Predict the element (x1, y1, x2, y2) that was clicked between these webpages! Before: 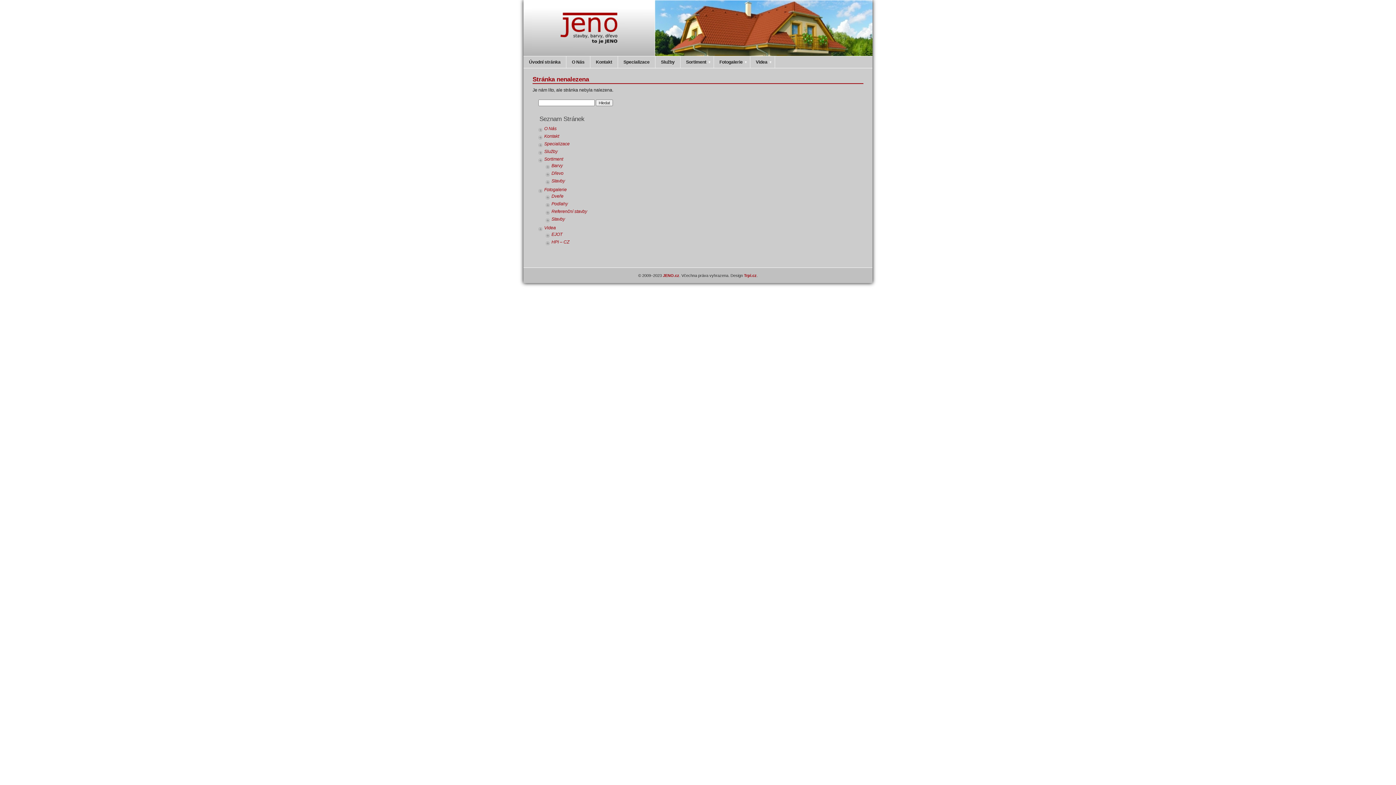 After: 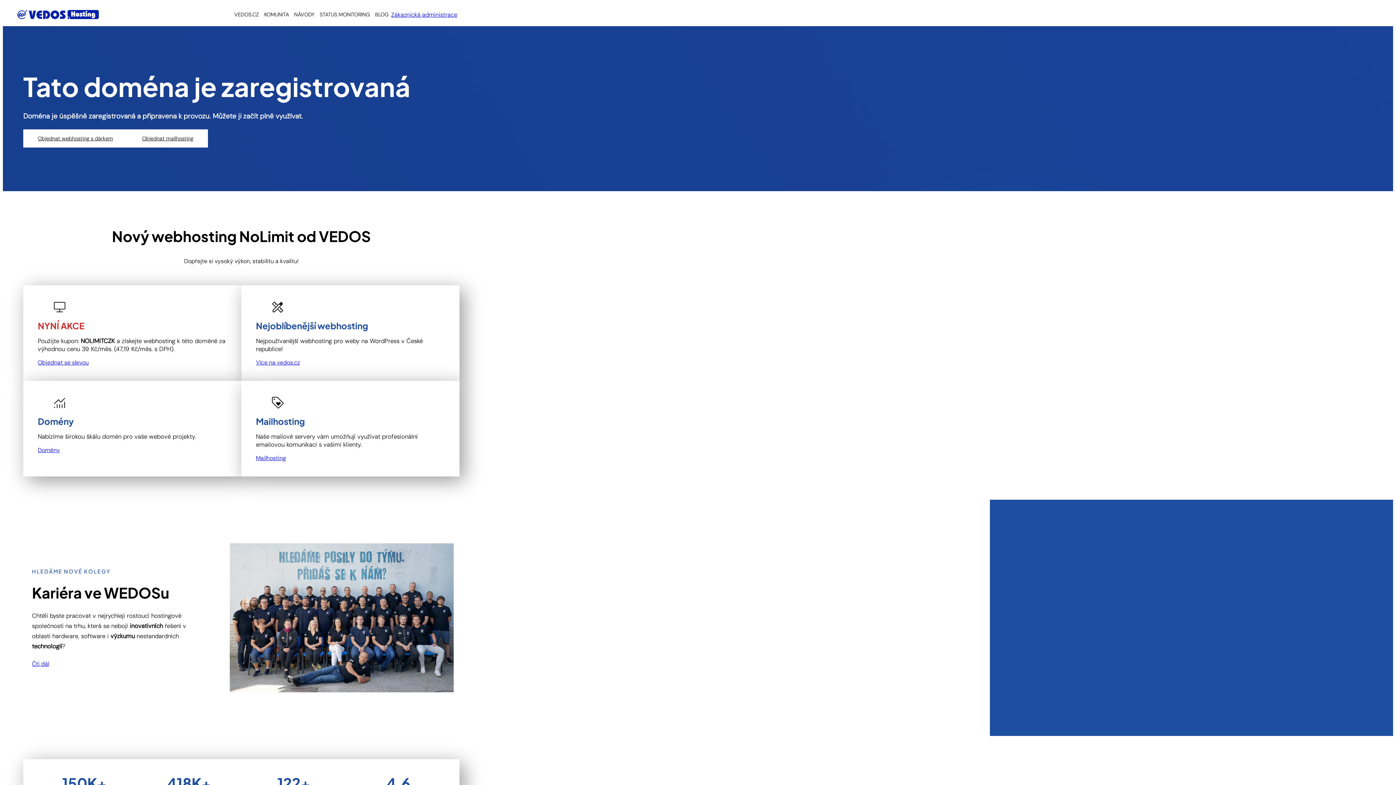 Action: bbox: (744, 273, 756, 277) label: Trpi.cz